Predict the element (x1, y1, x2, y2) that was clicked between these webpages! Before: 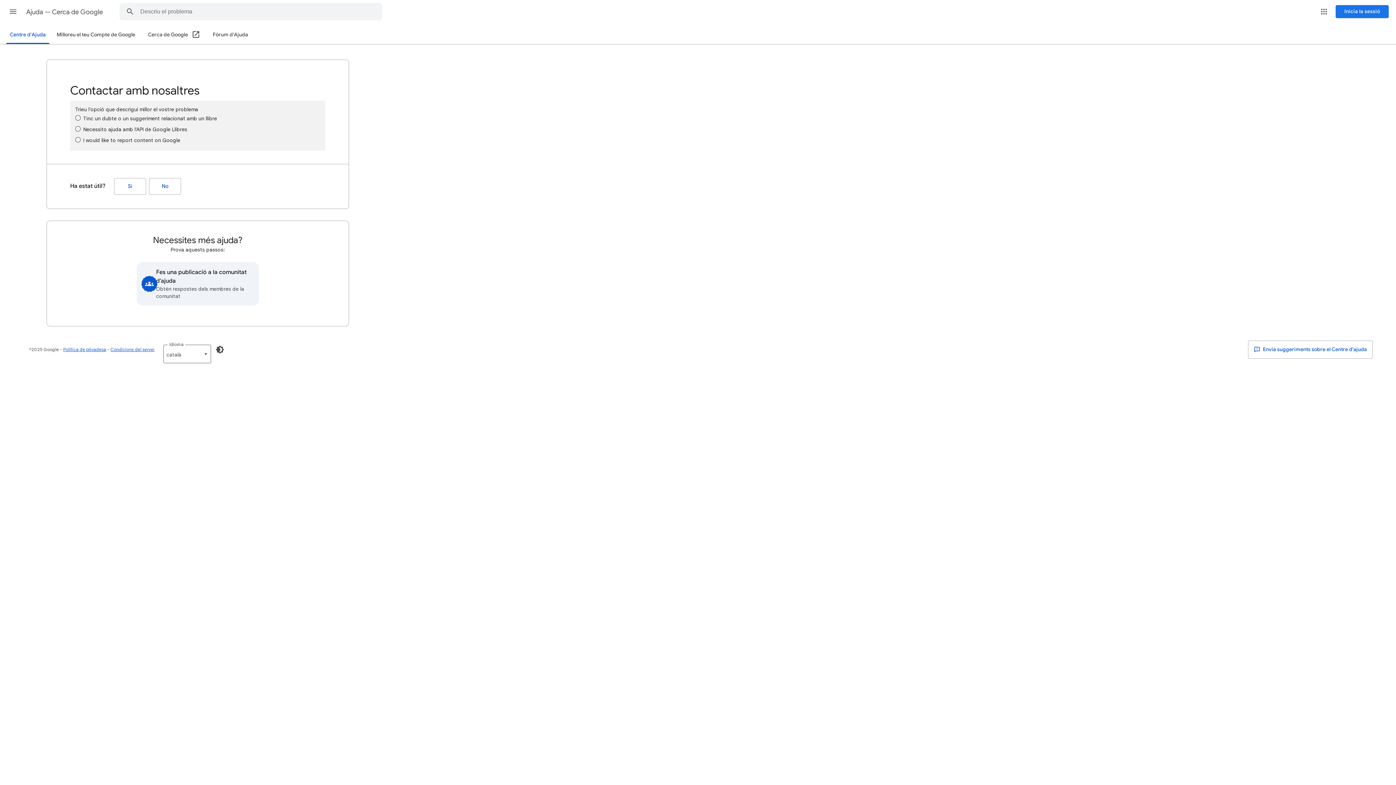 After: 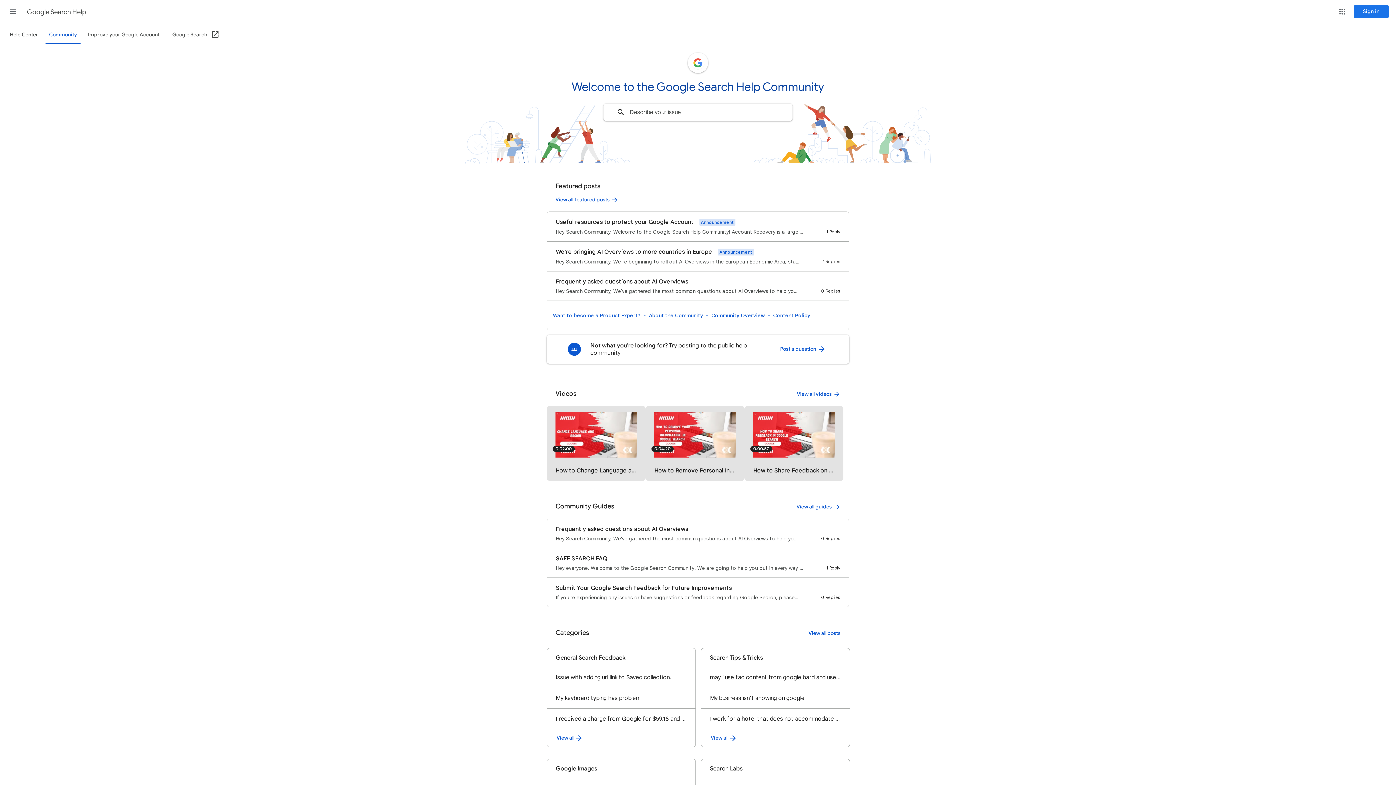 Action: label: Fes una publicació a la comunitat d'ajuda
Obtén respostes dels membres de la comunitat bbox: (136, 262, 258, 305)